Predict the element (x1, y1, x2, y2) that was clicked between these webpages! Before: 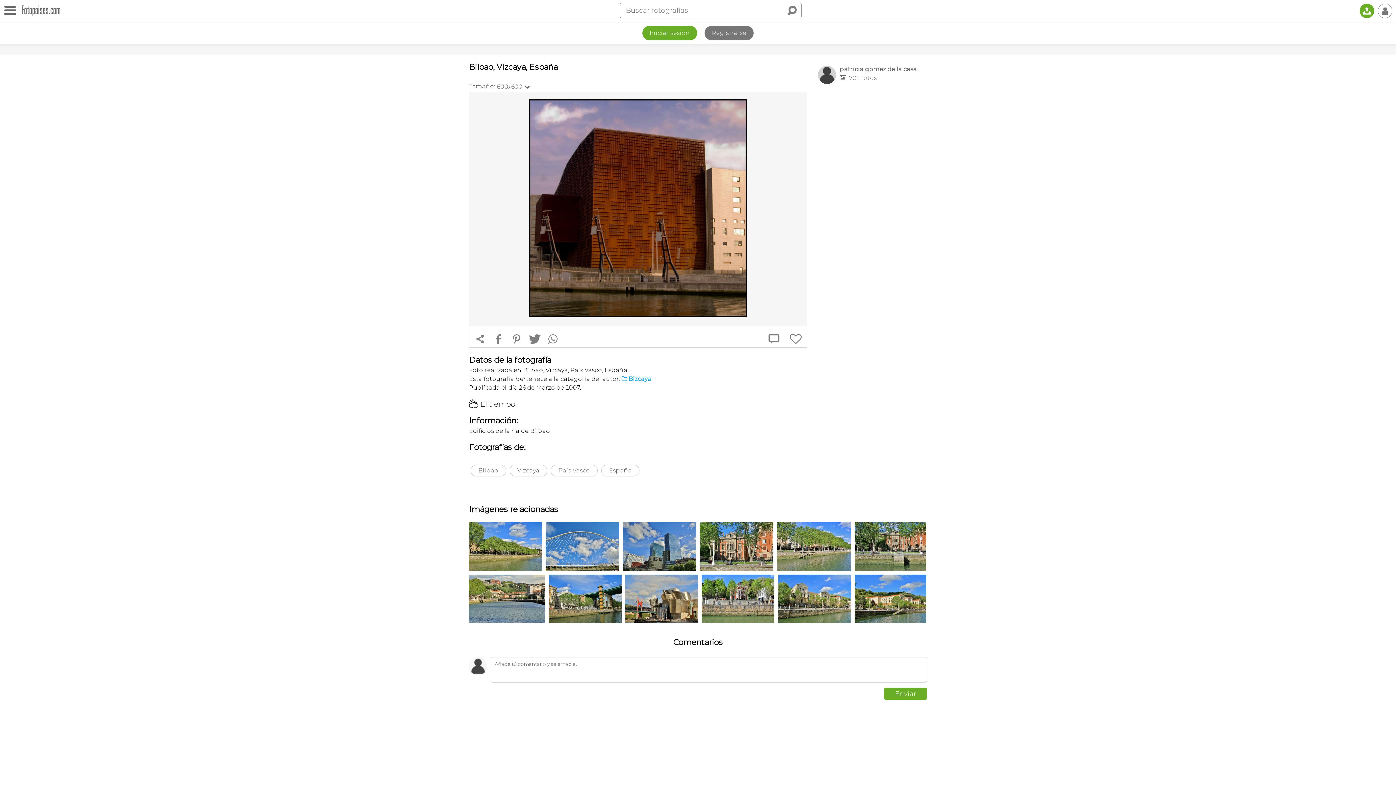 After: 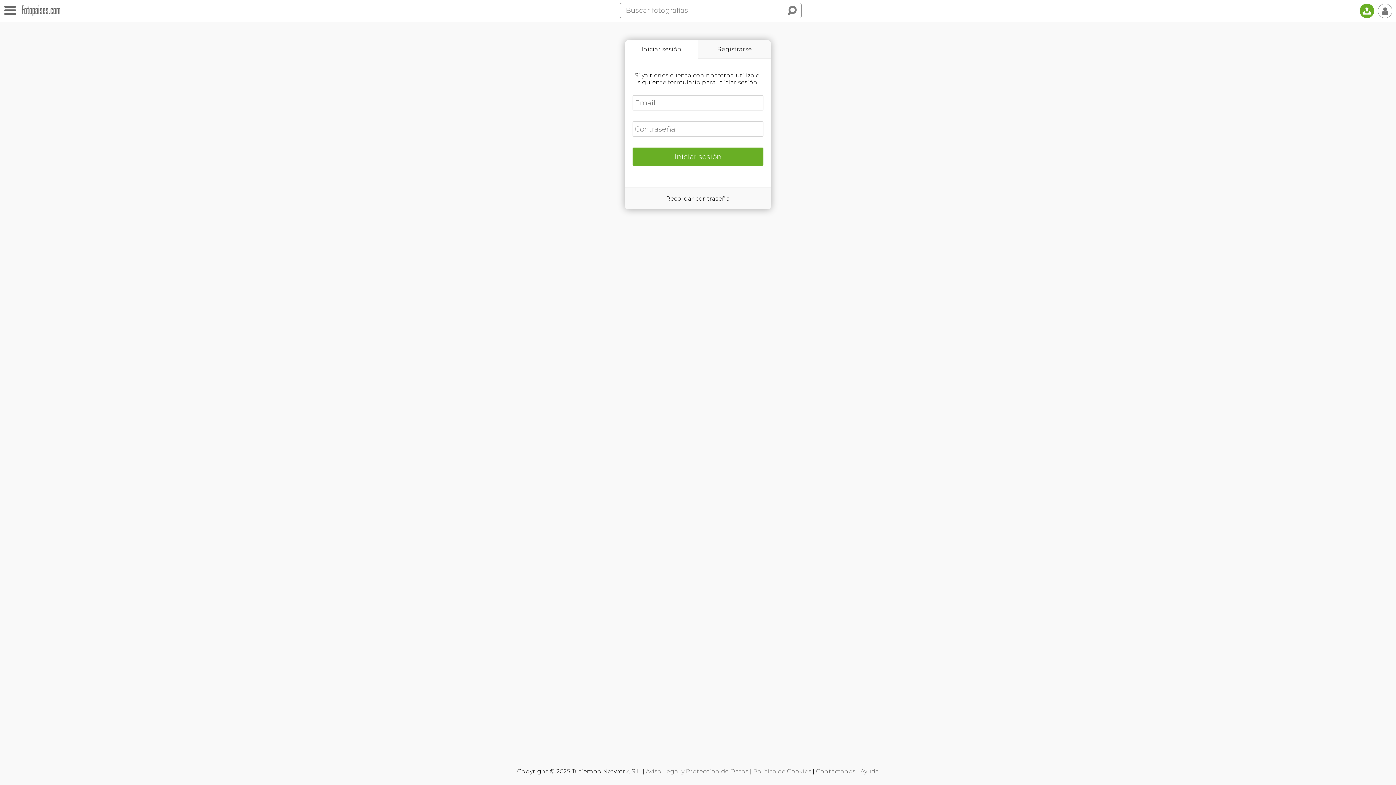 Action: bbox: (642, 25, 697, 40) label: Iniciar sesión